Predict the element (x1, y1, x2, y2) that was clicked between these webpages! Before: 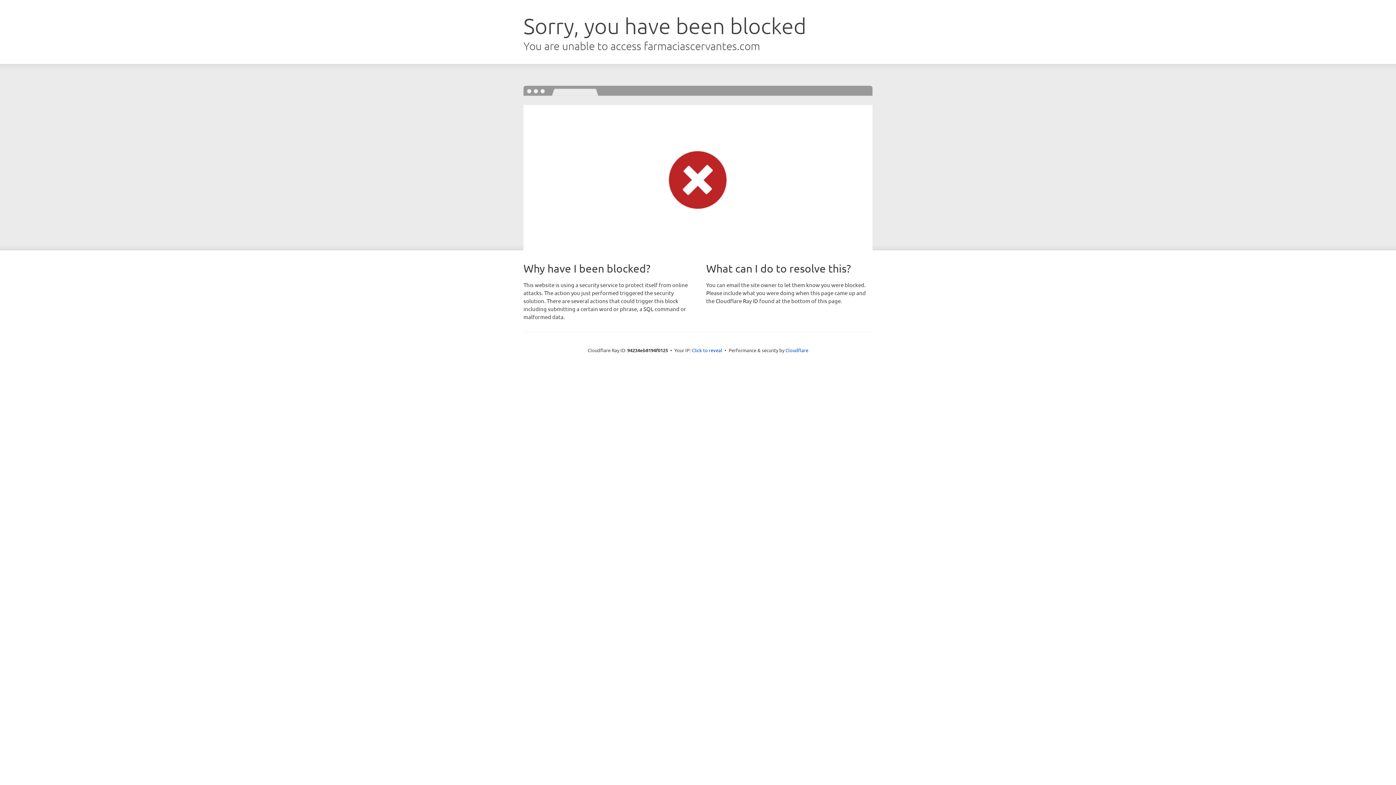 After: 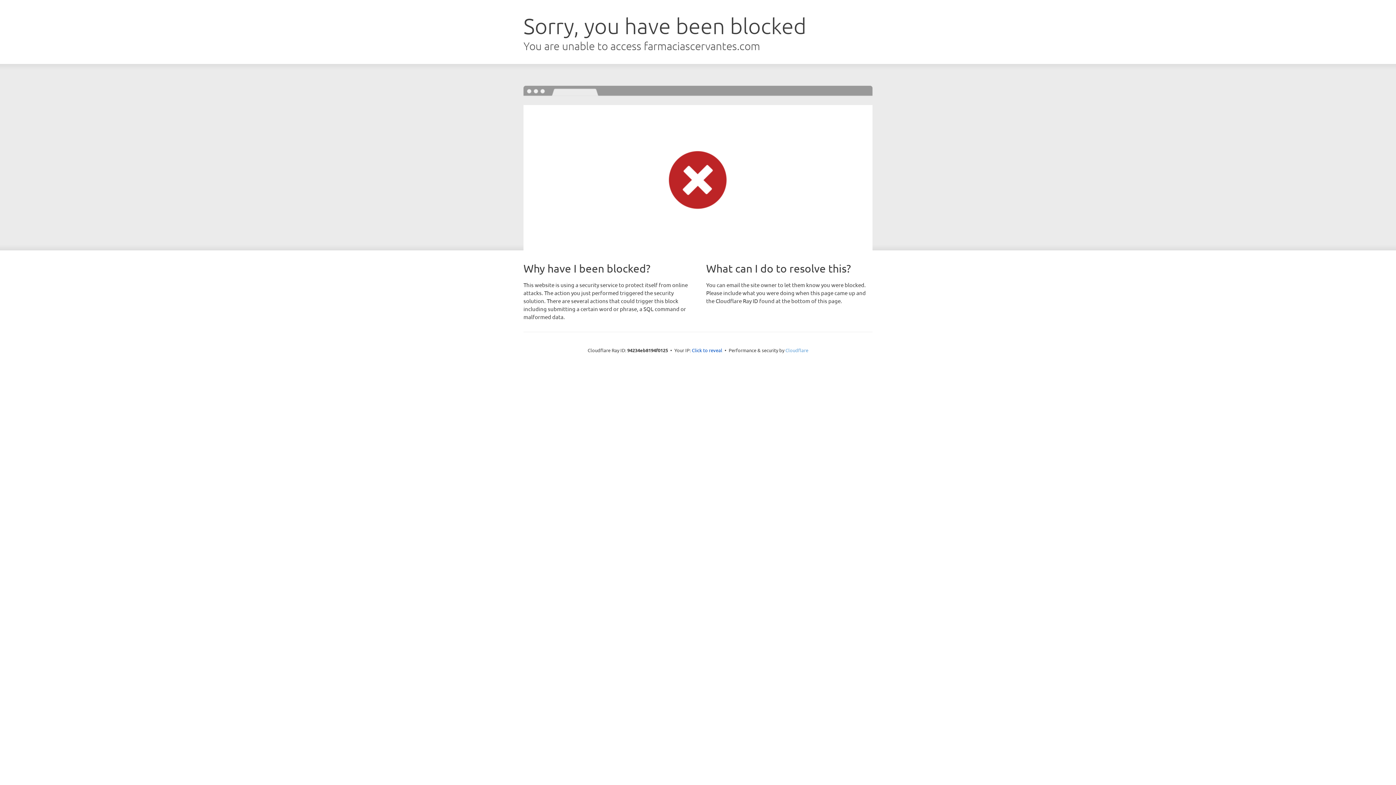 Action: bbox: (785, 347, 808, 353) label: Cloudflare